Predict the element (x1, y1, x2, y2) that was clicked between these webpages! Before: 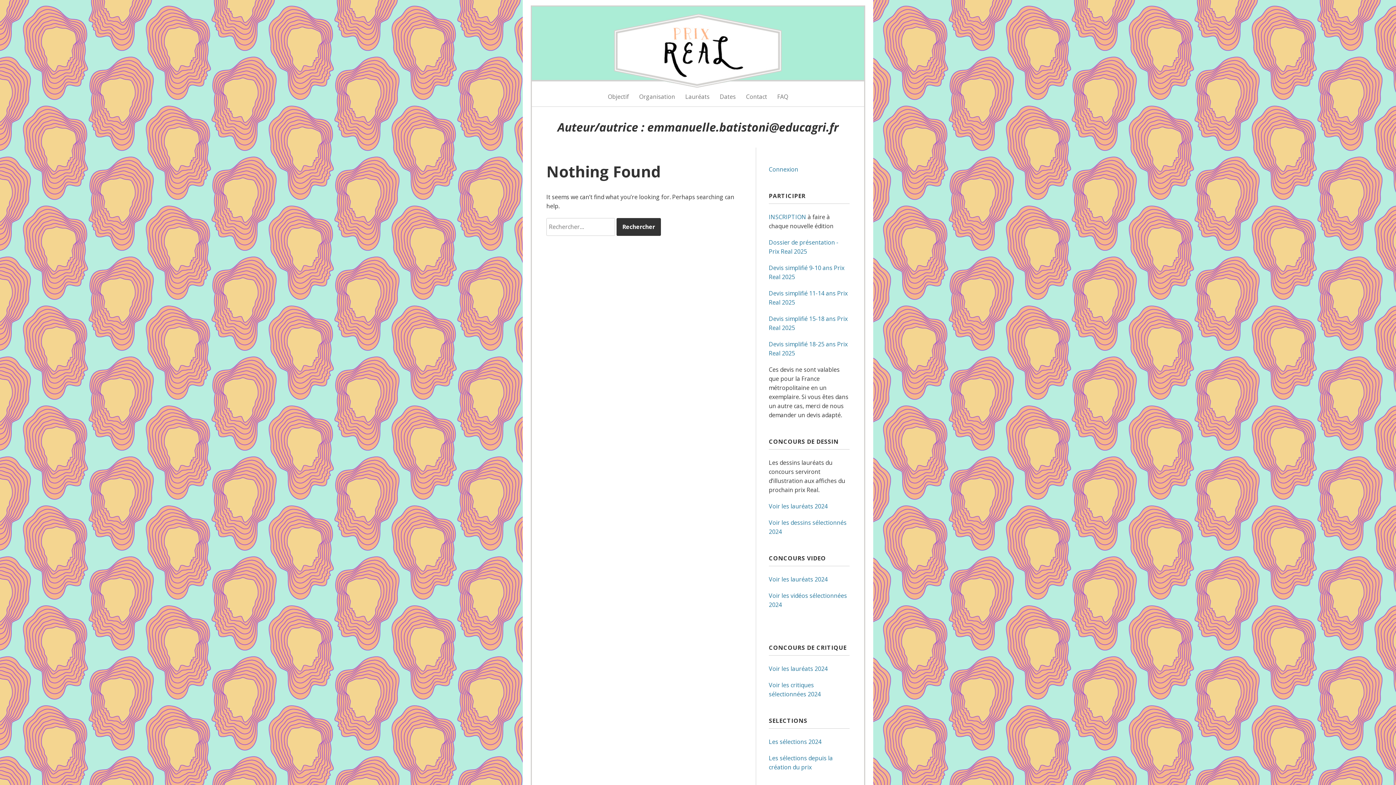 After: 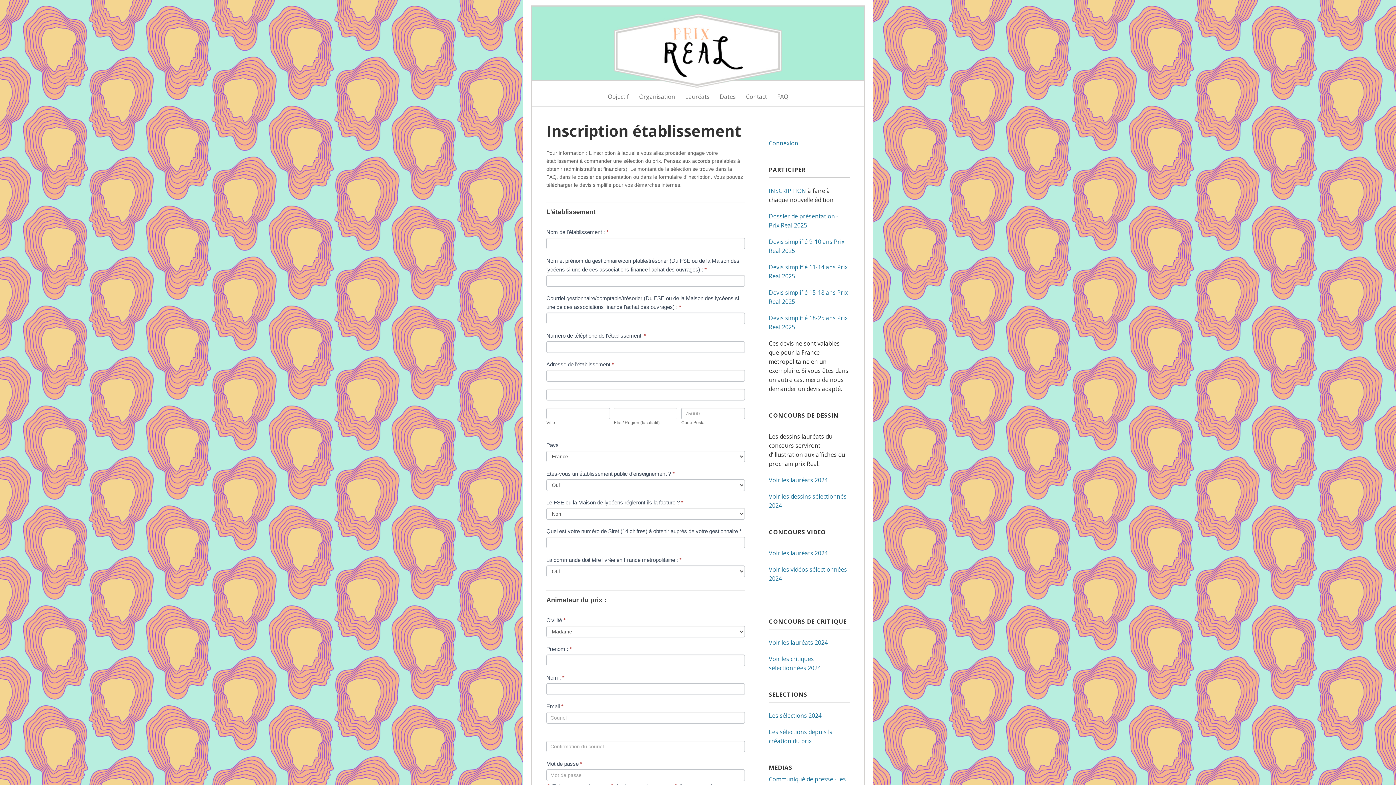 Action: bbox: (768, 213, 806, 221) label: INSCRIPTION